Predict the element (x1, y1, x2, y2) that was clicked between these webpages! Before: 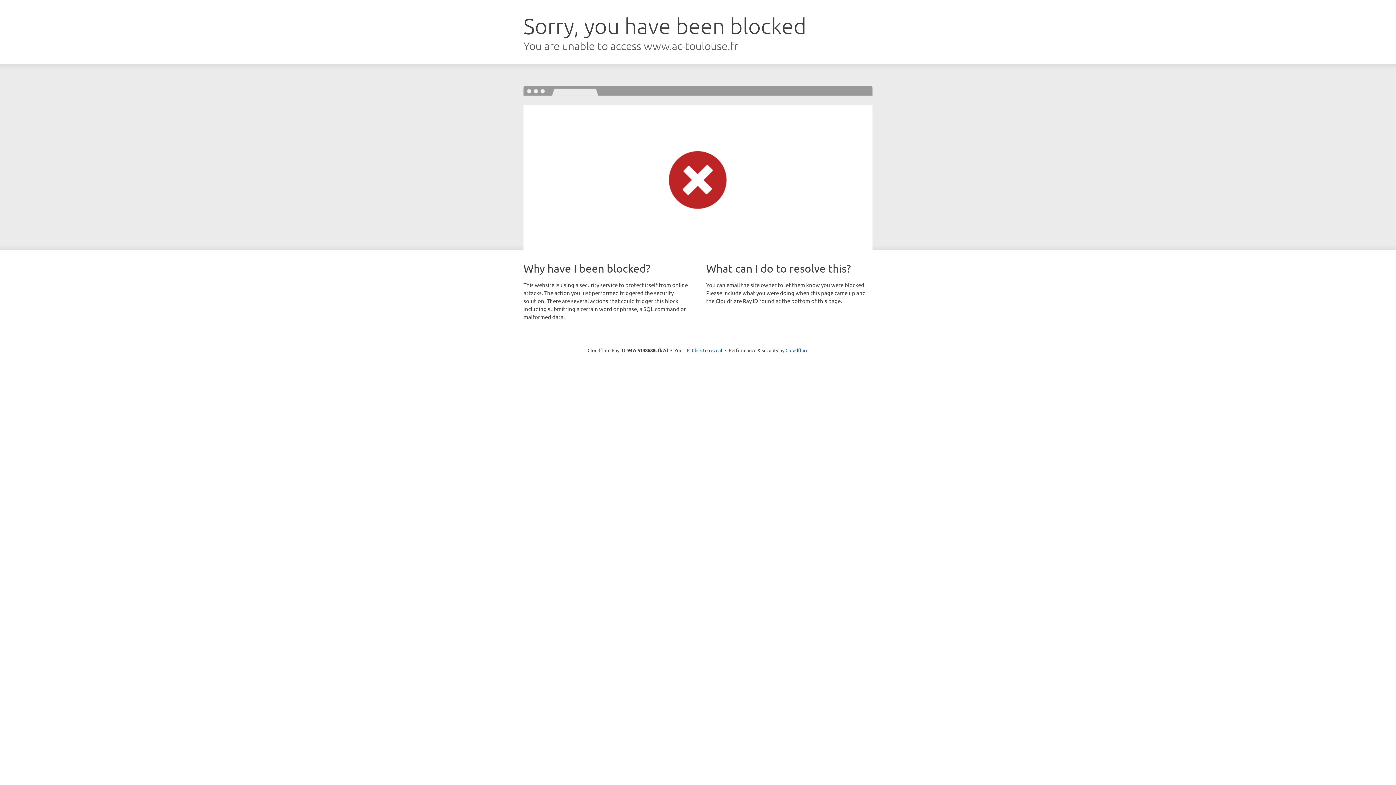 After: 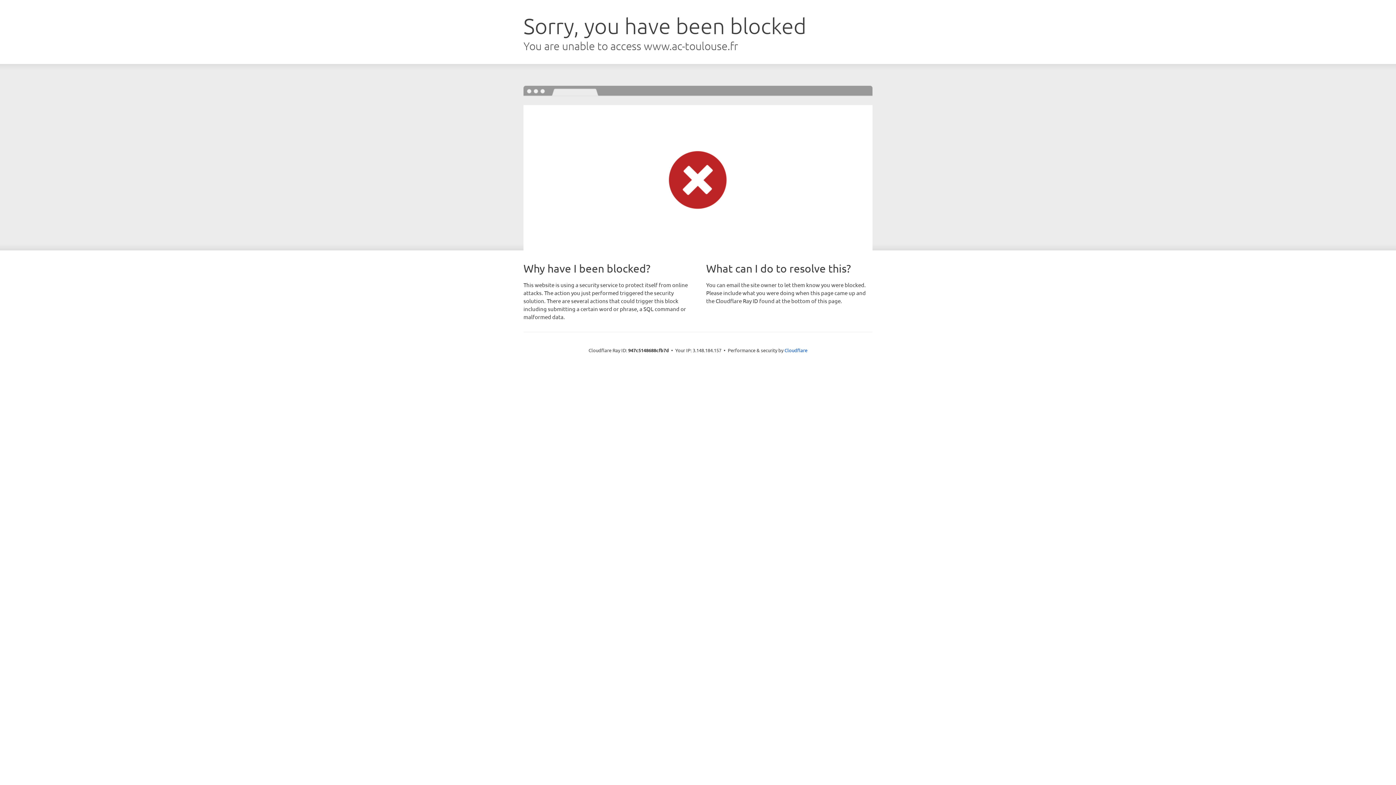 Action: bbox: (692, 346, 722, 353) label: Click to reveal